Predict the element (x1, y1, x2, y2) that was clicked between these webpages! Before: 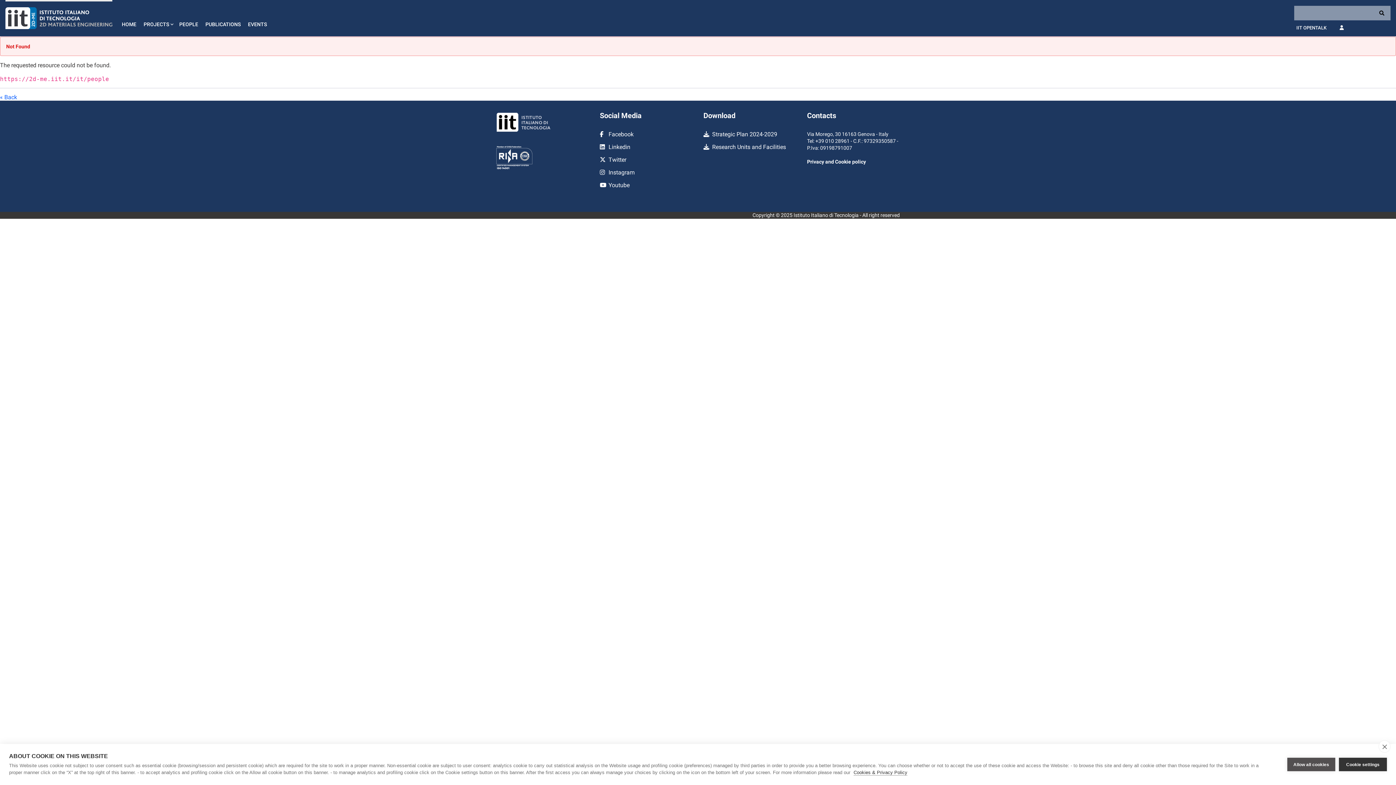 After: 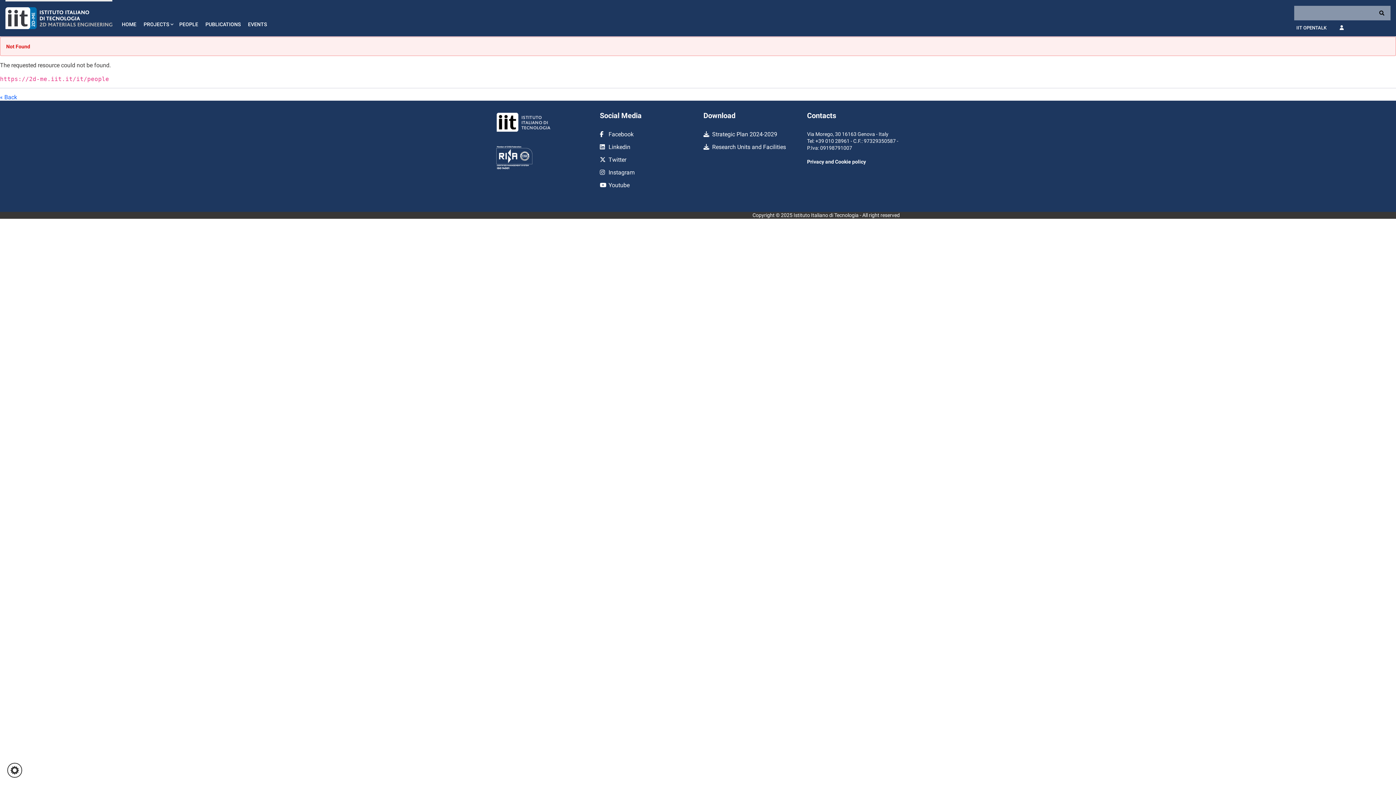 Action: bbox: (1378, 740, 1390, 753) label: close